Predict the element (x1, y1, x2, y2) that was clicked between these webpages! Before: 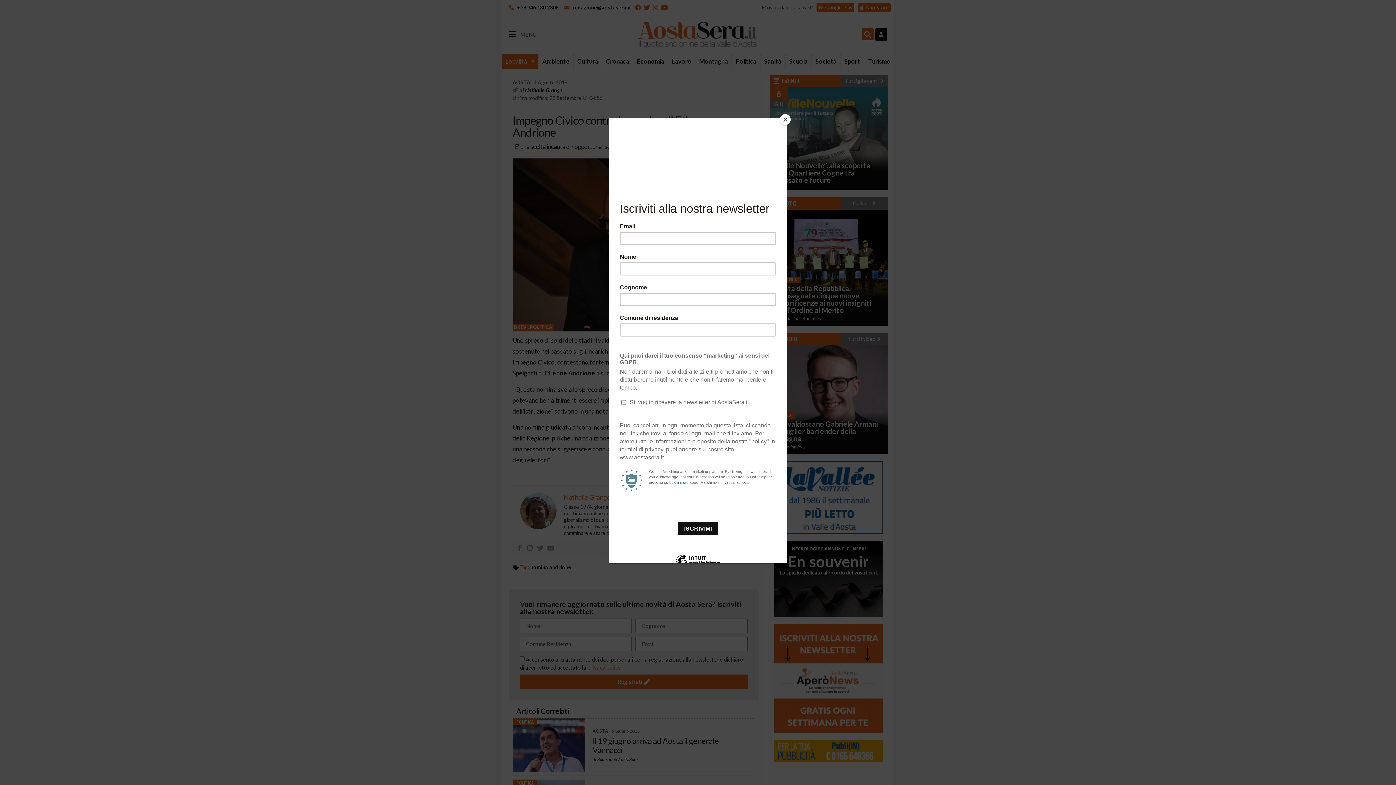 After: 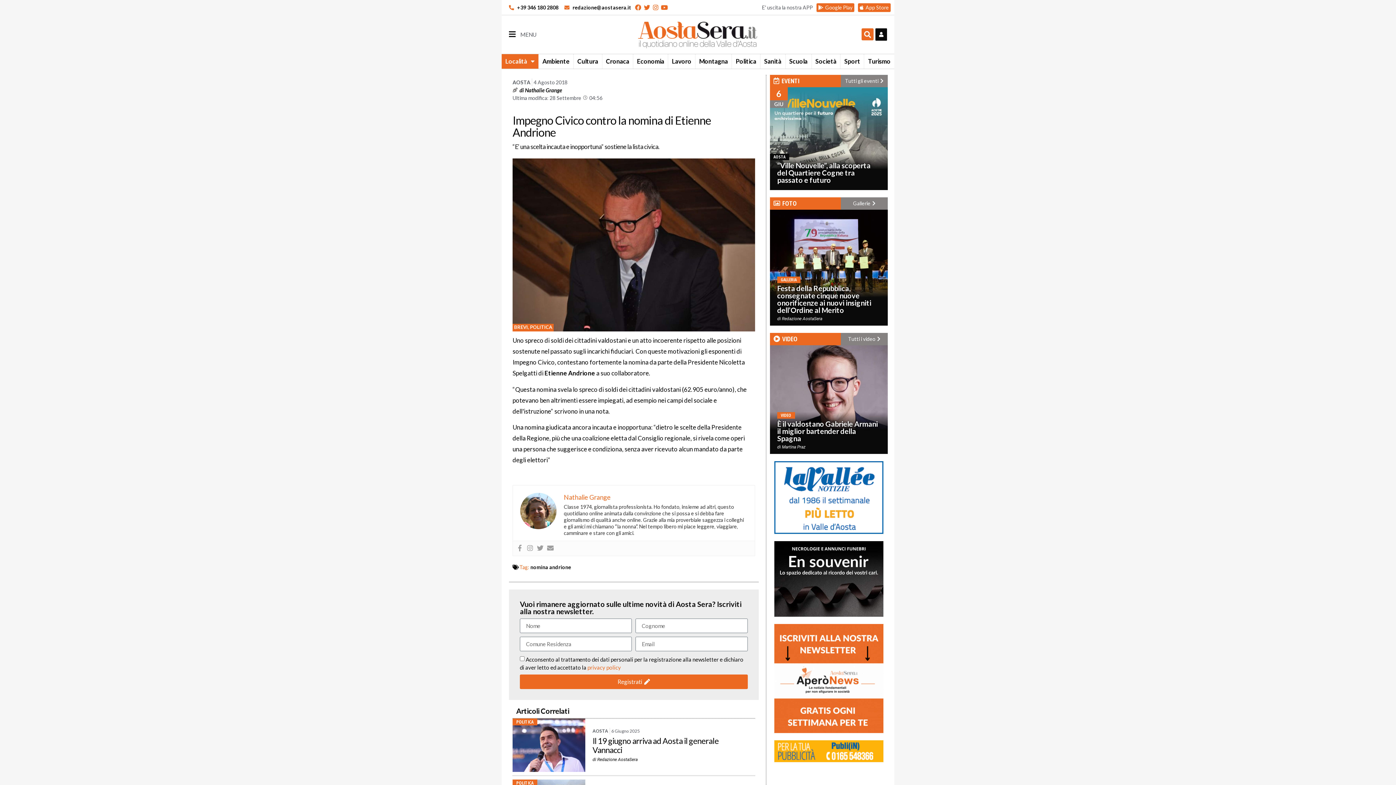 Action: bbox: (780, 114, 790, 125) label: Close